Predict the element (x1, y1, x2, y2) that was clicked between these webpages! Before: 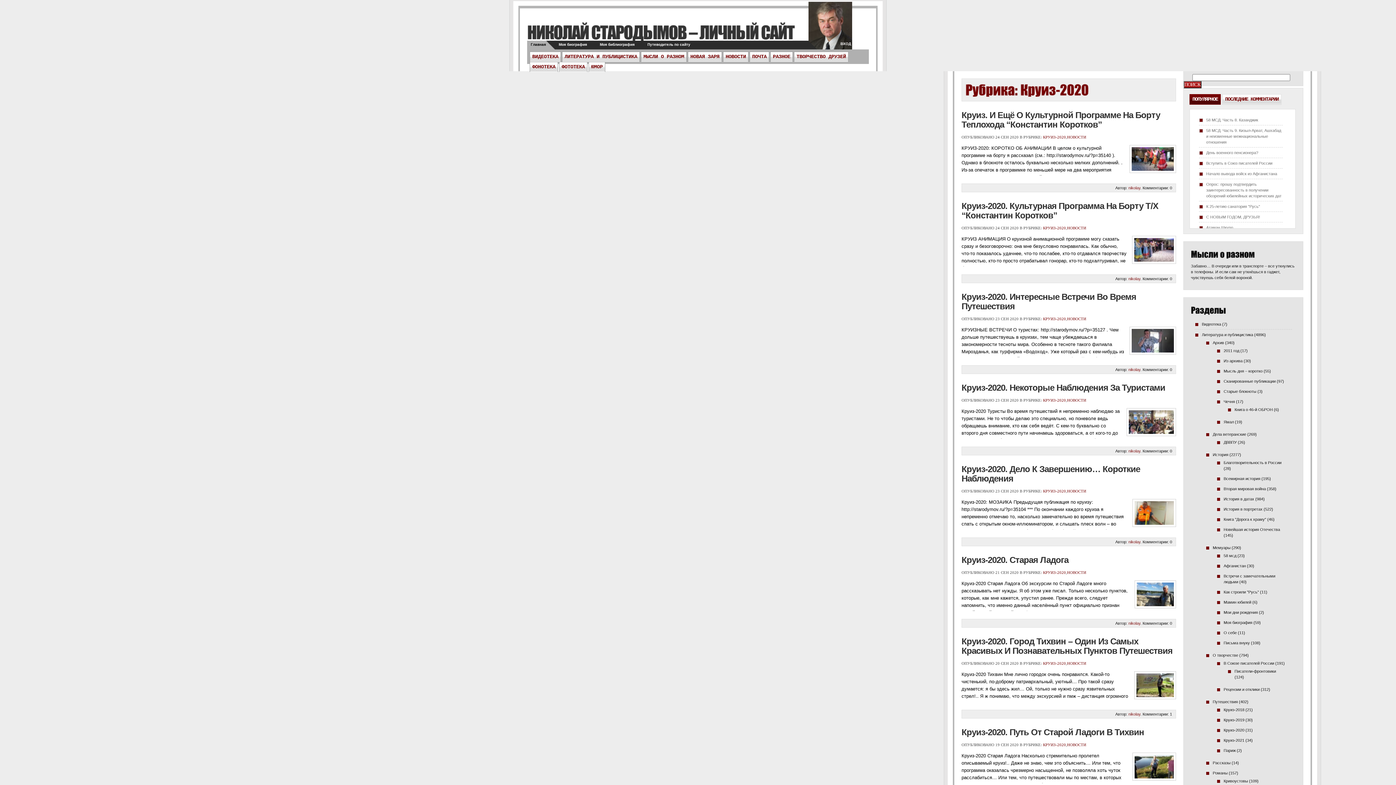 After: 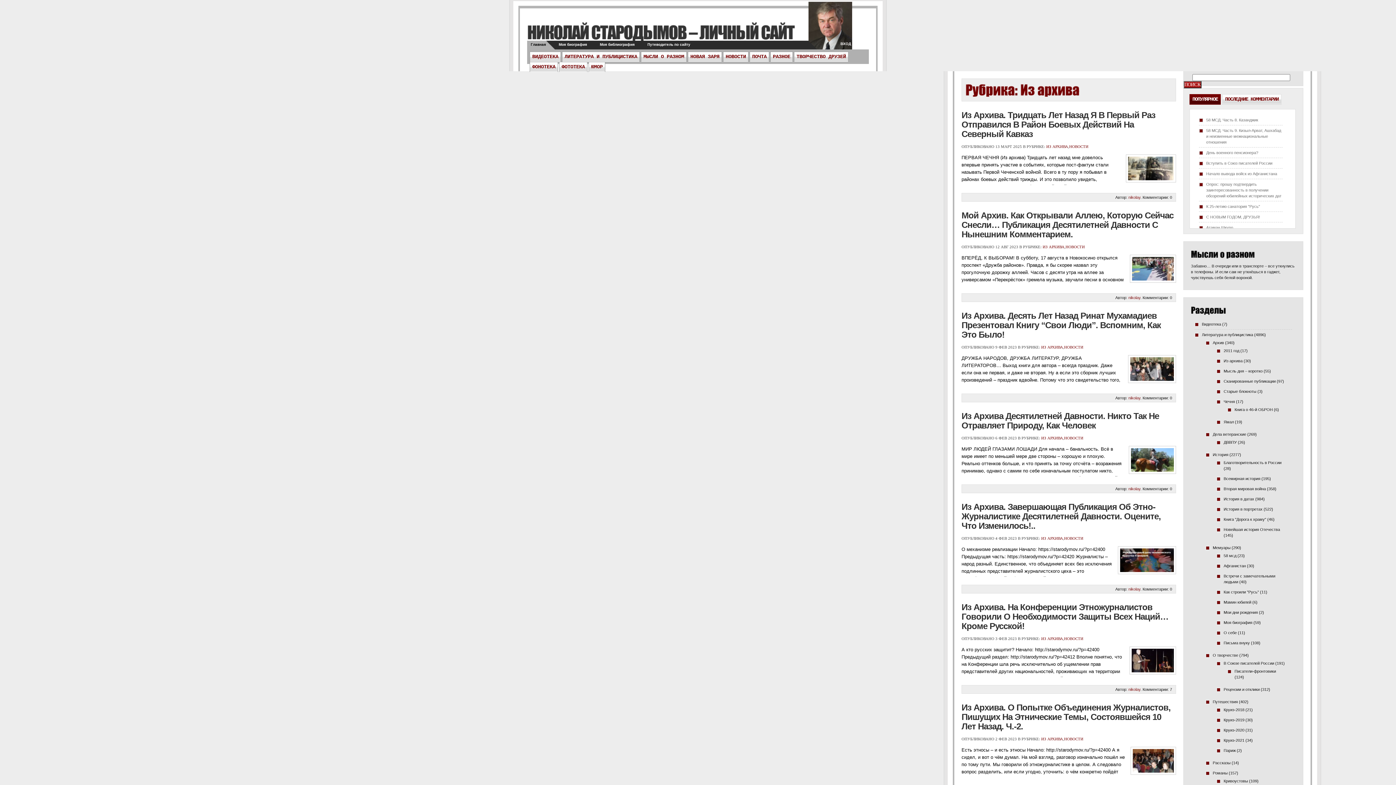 Action: bbox: (1224, 358, 1242, 363) label: Из архива